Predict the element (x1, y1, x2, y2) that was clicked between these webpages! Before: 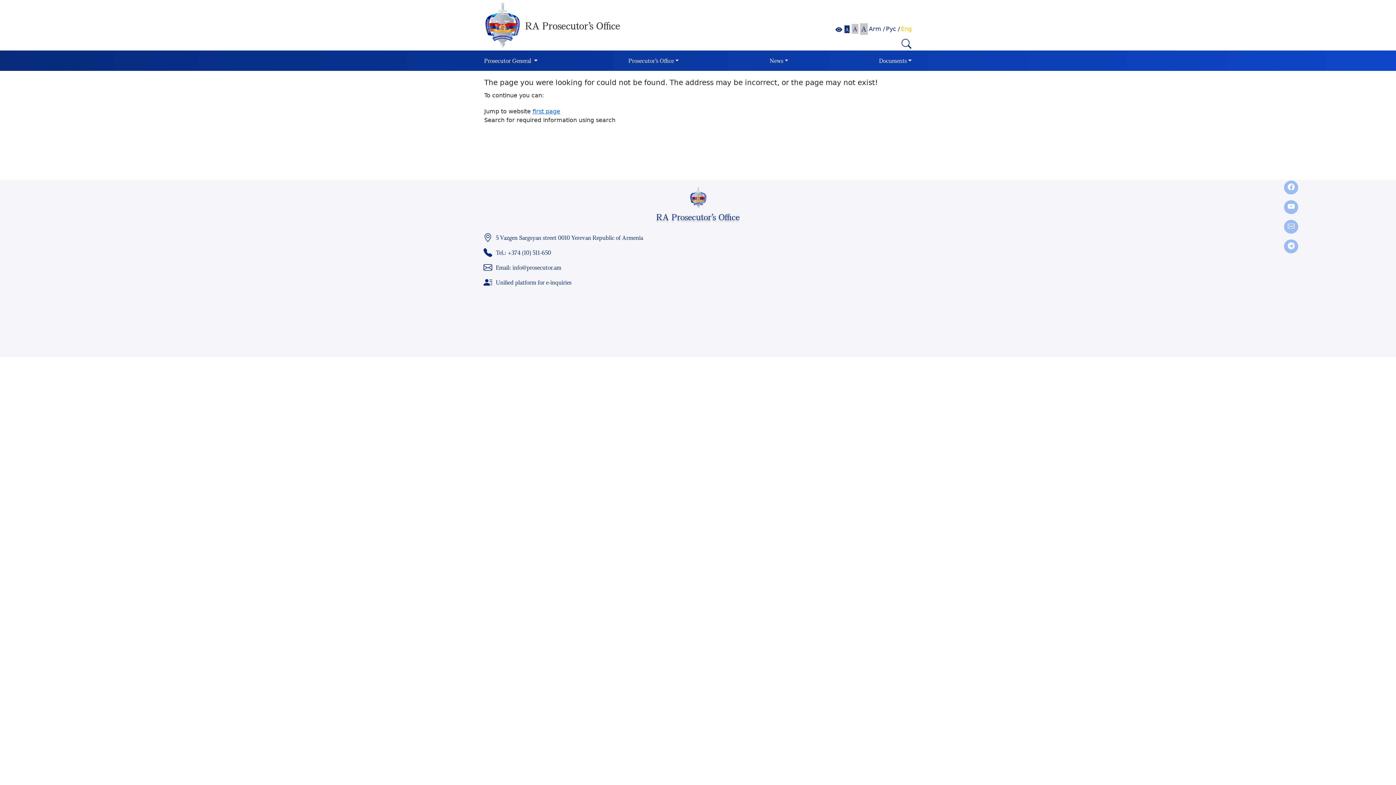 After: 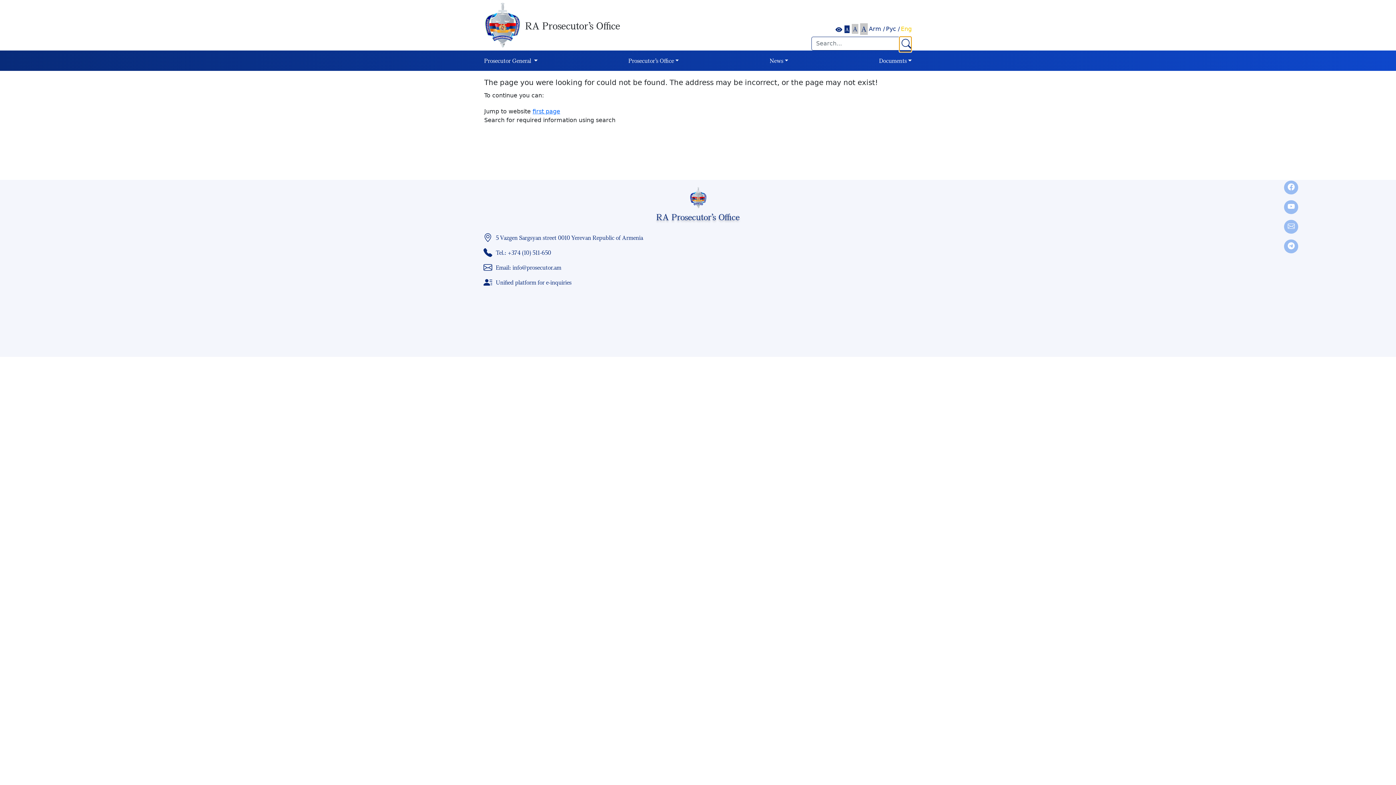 Action: bbox: (899, 36, 911, 52)